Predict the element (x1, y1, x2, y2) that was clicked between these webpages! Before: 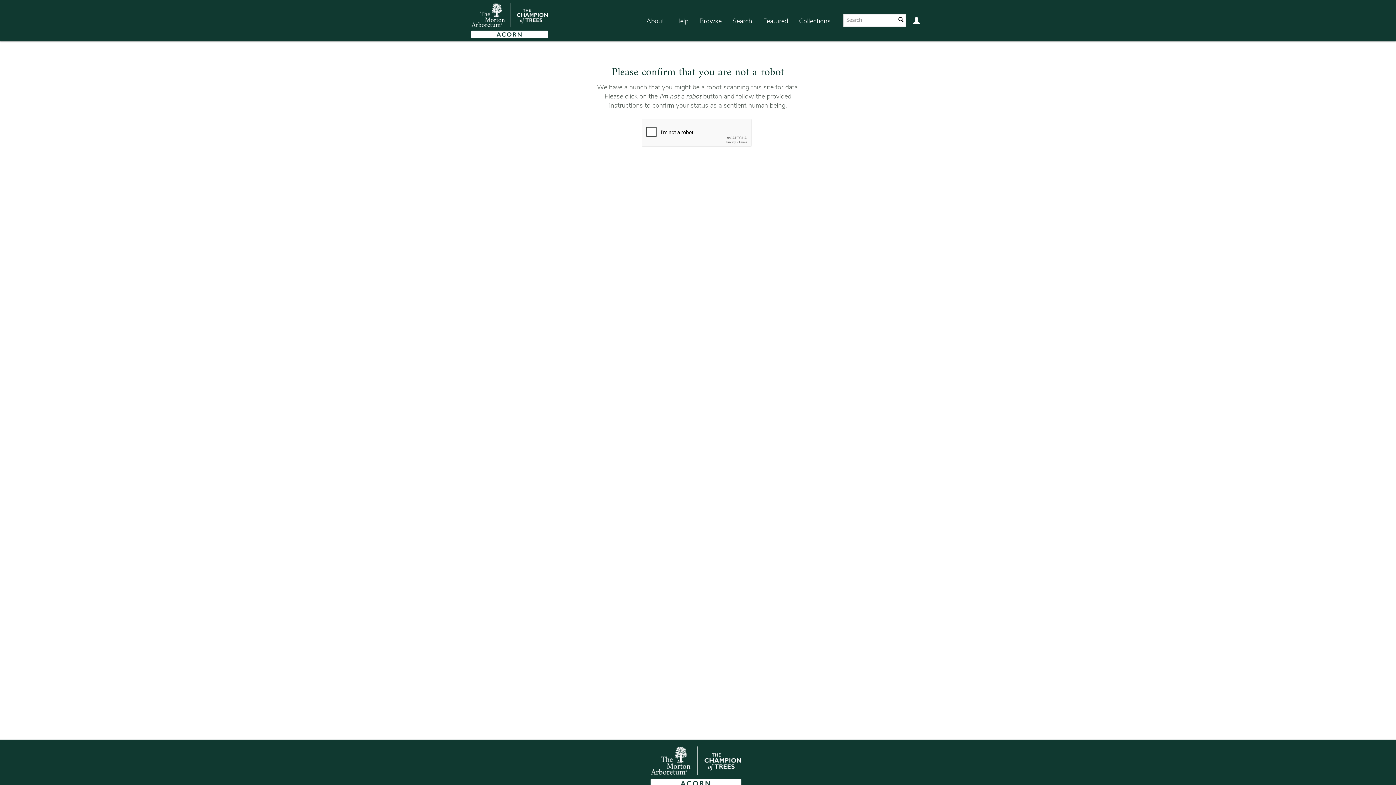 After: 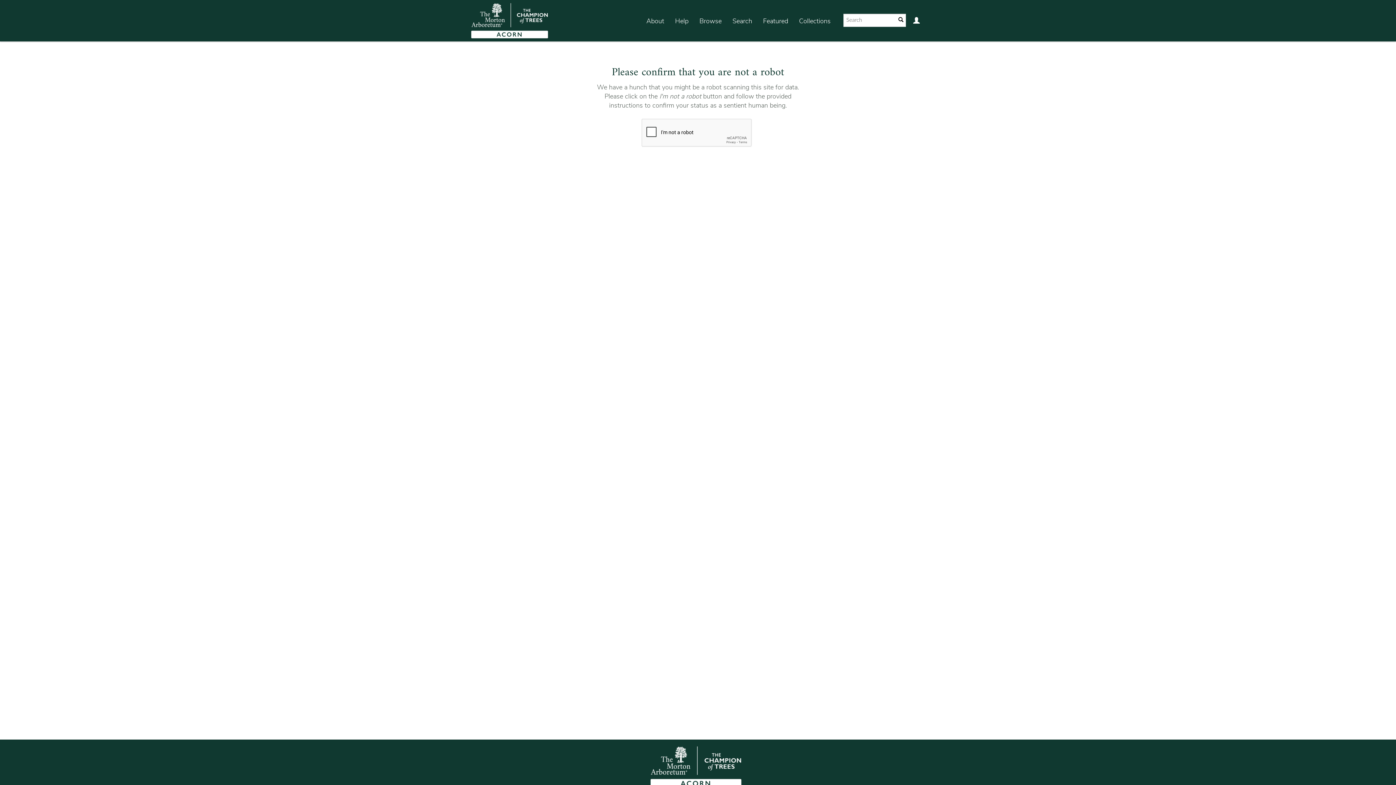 Action: bbox: (669, 7, 694, 35) label: Help